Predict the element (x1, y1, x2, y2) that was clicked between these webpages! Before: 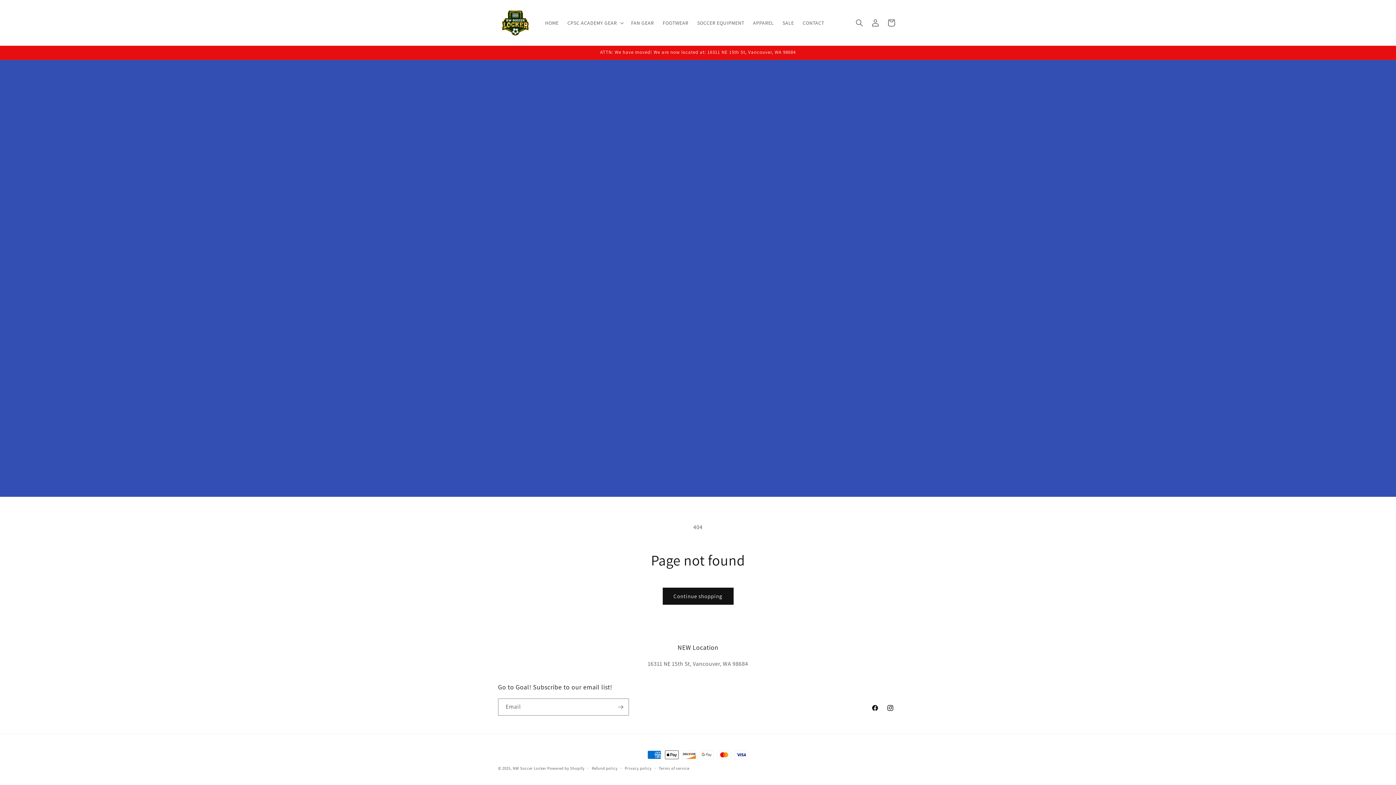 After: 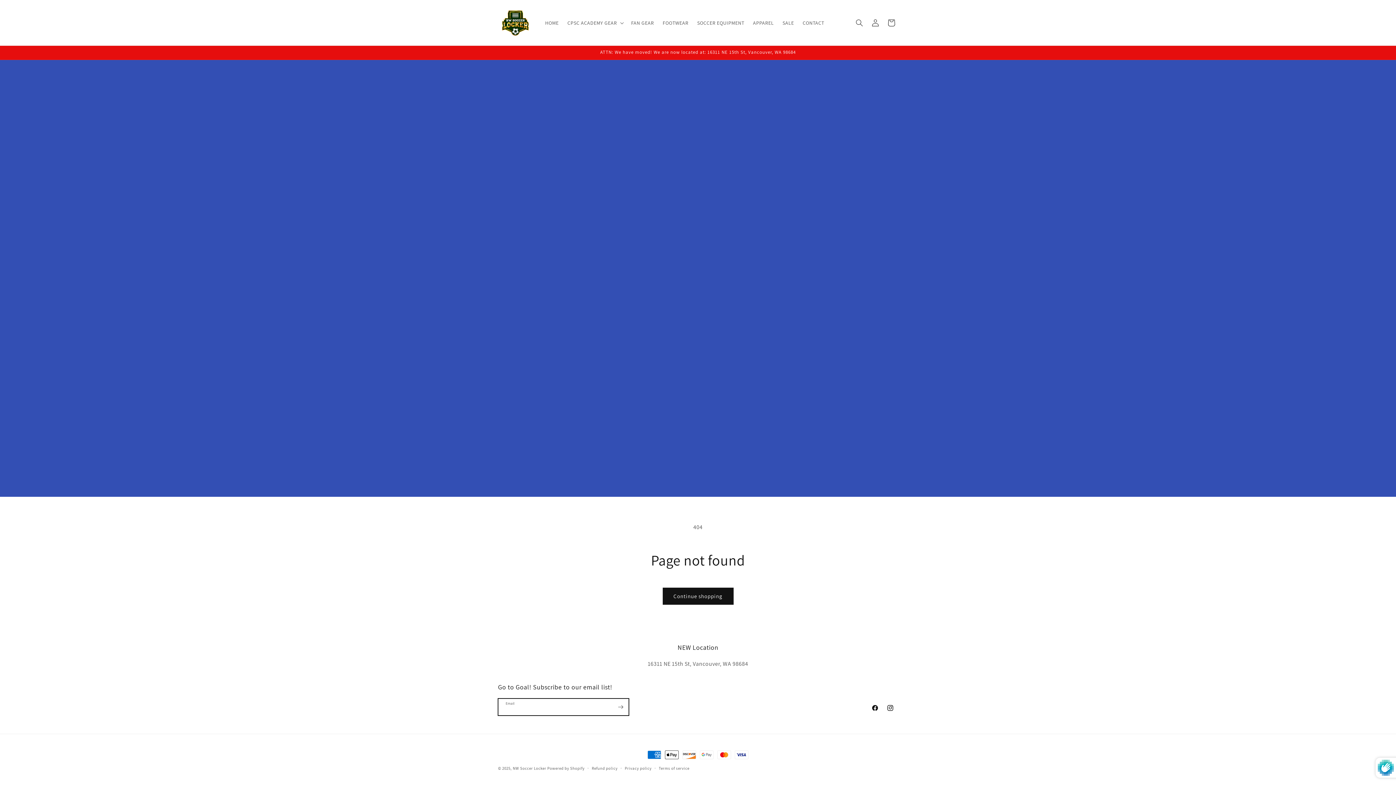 Action: bbox: (612, 698, 628, 716) label: Subscribe